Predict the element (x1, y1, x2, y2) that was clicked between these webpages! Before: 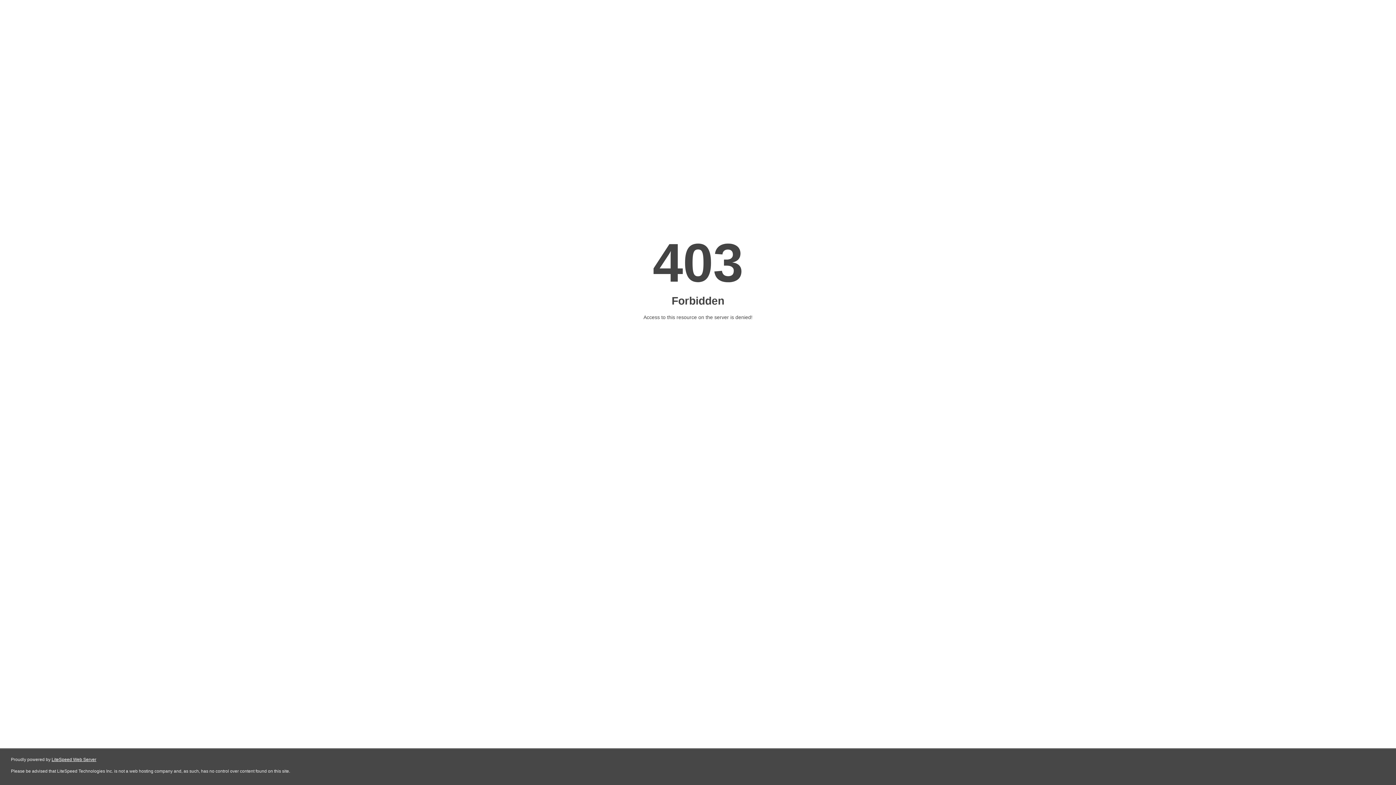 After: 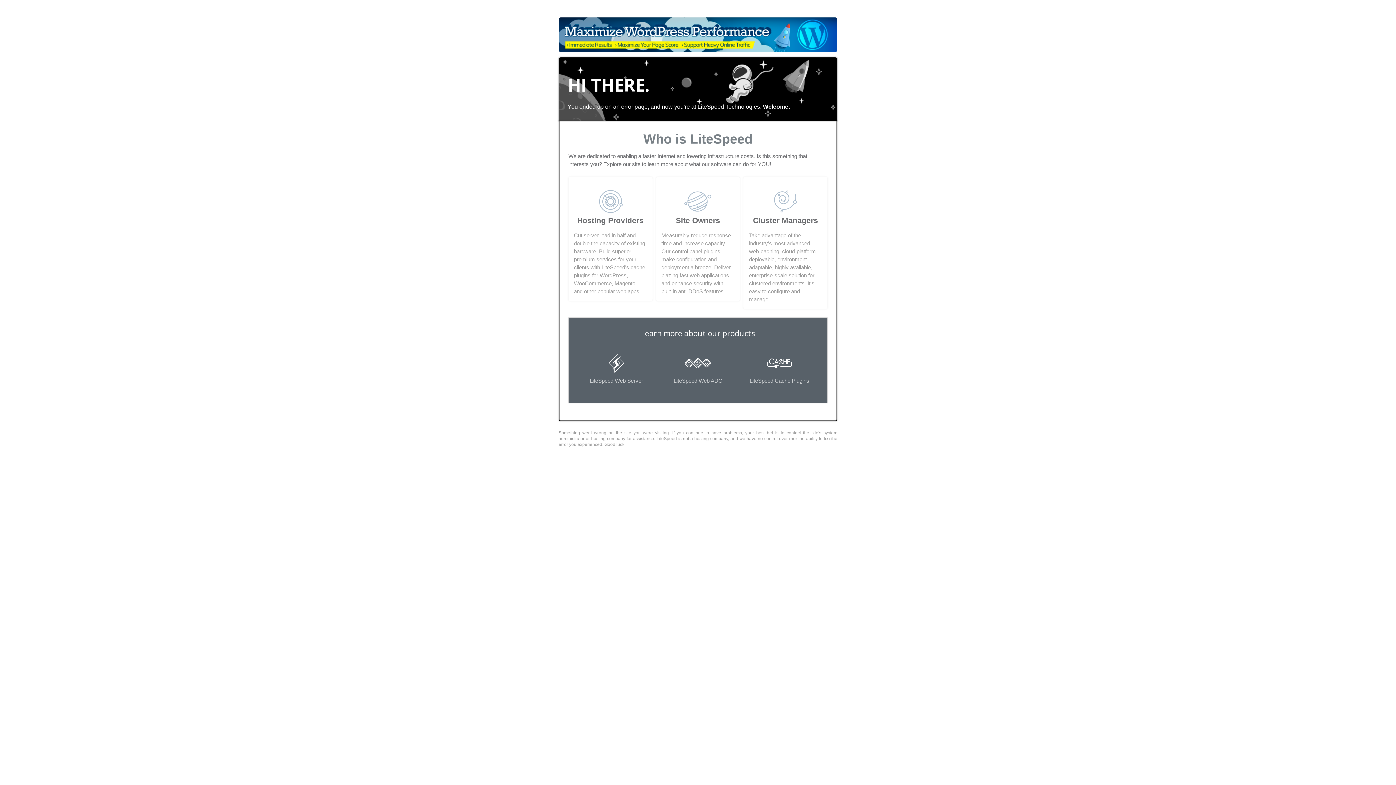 Action: bbox: (51, 757, 96, 762) label: LiteSpeed Web Server